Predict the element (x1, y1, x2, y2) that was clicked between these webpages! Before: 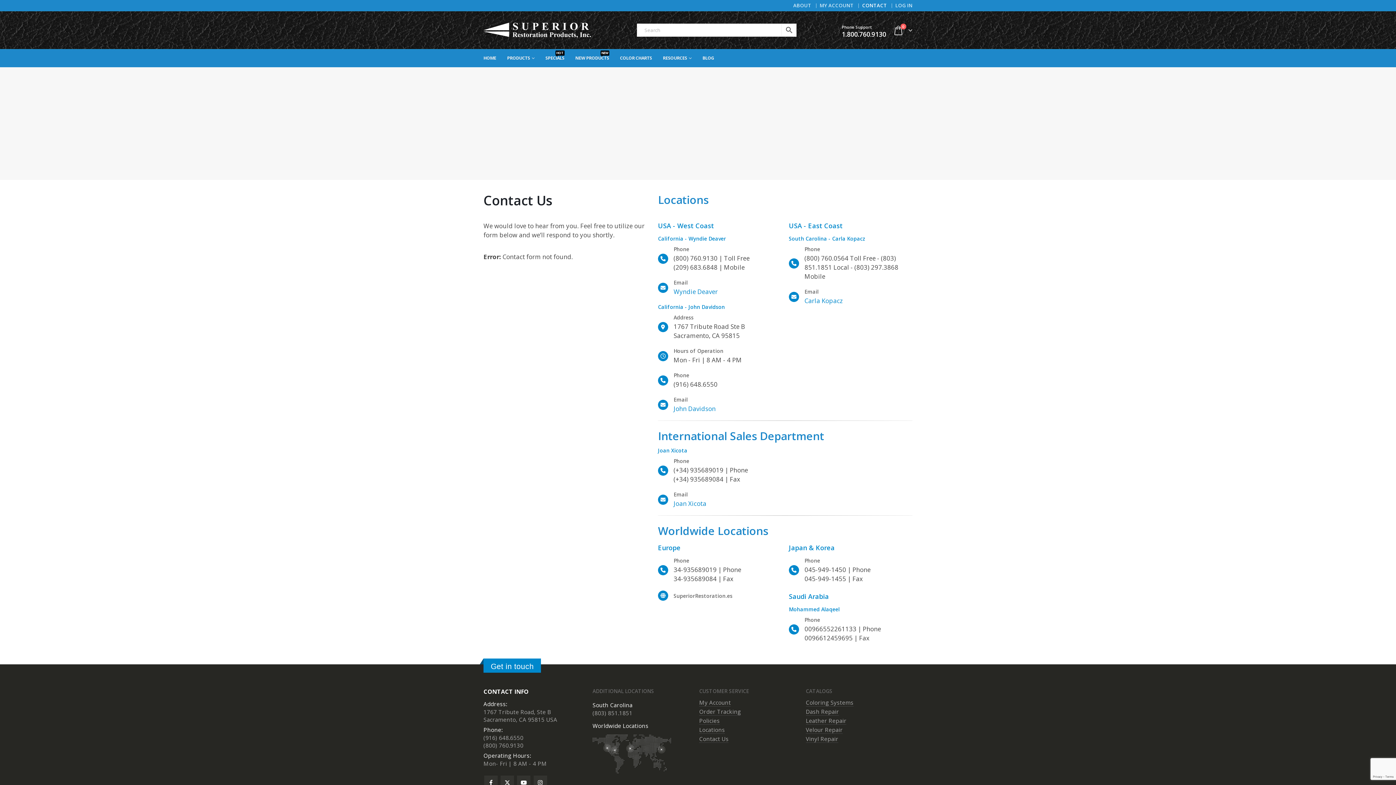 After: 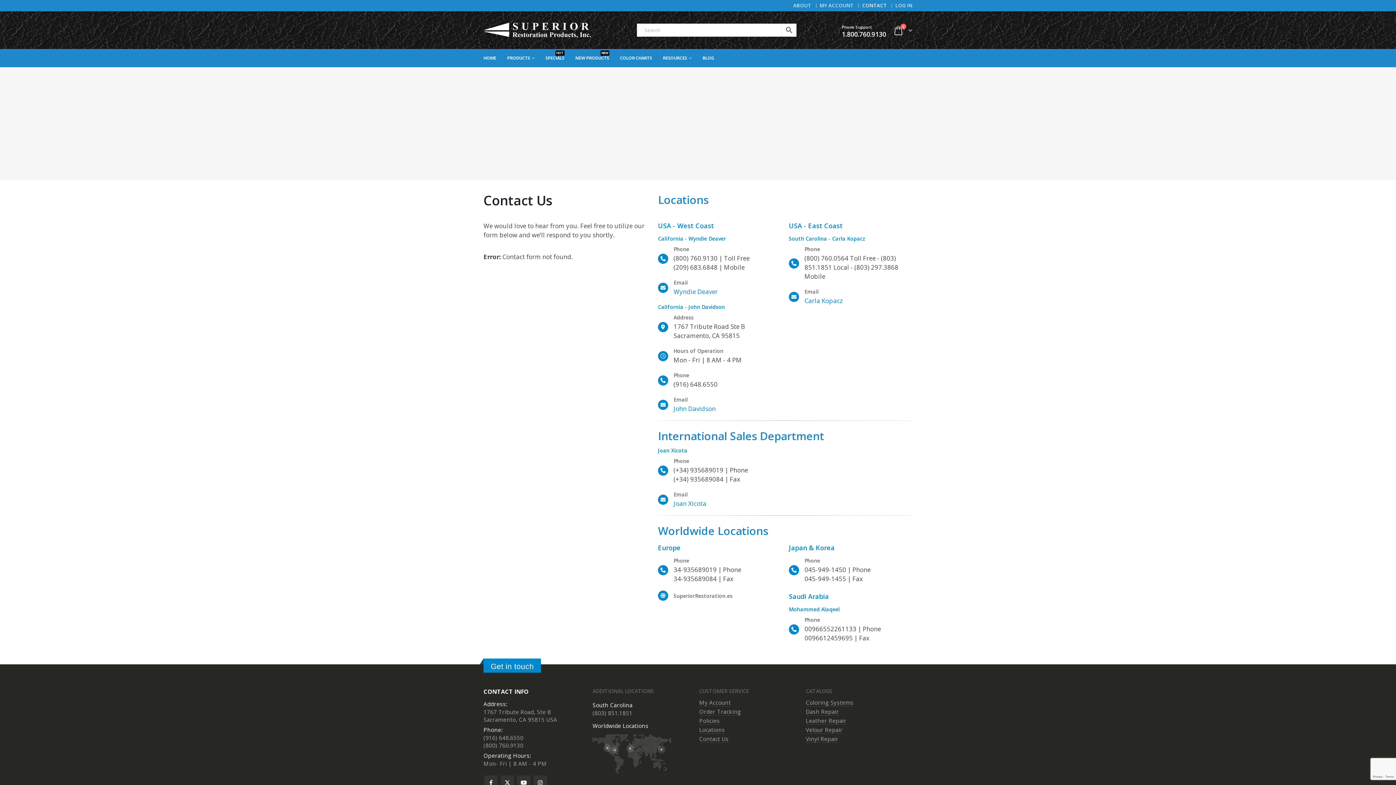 Action: label: Locations bbox: (699, 726, 725, 734)